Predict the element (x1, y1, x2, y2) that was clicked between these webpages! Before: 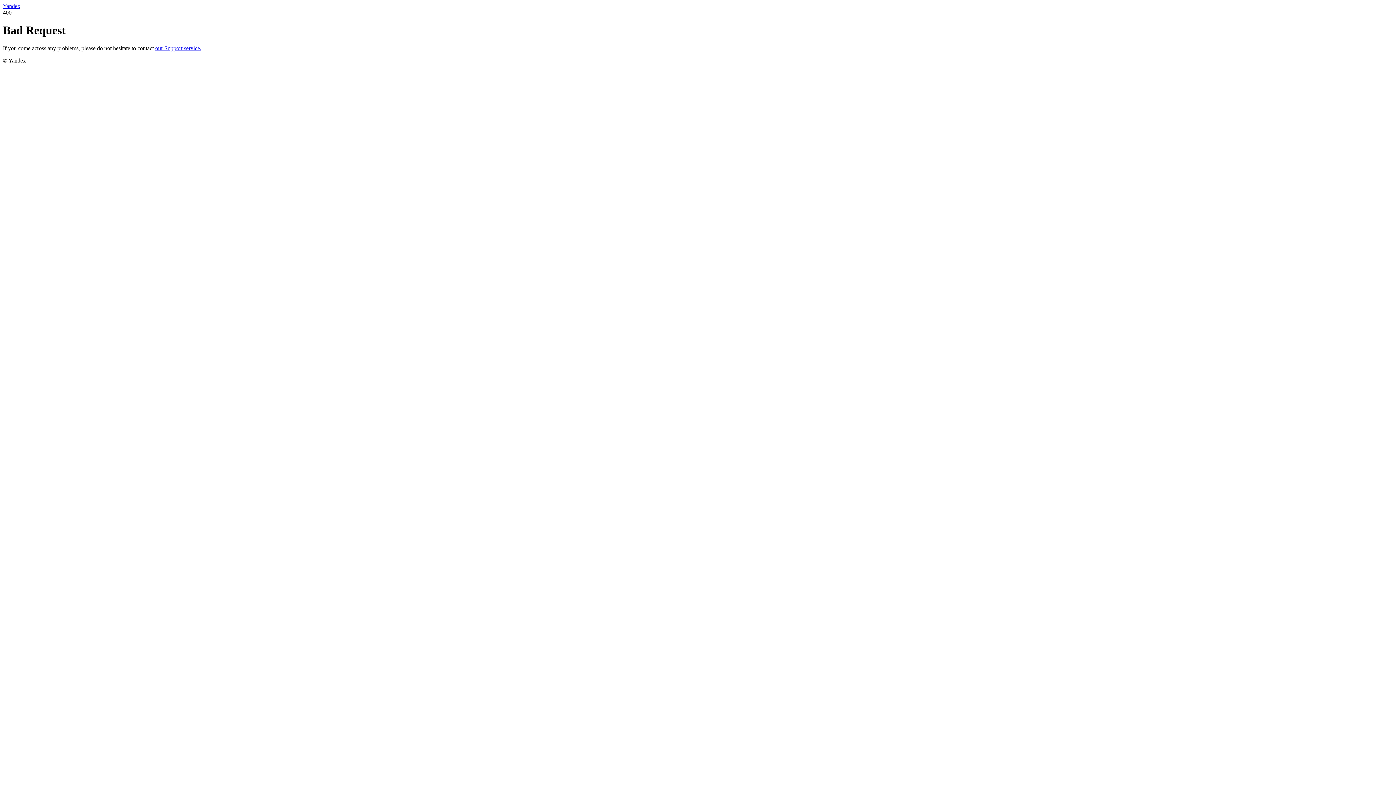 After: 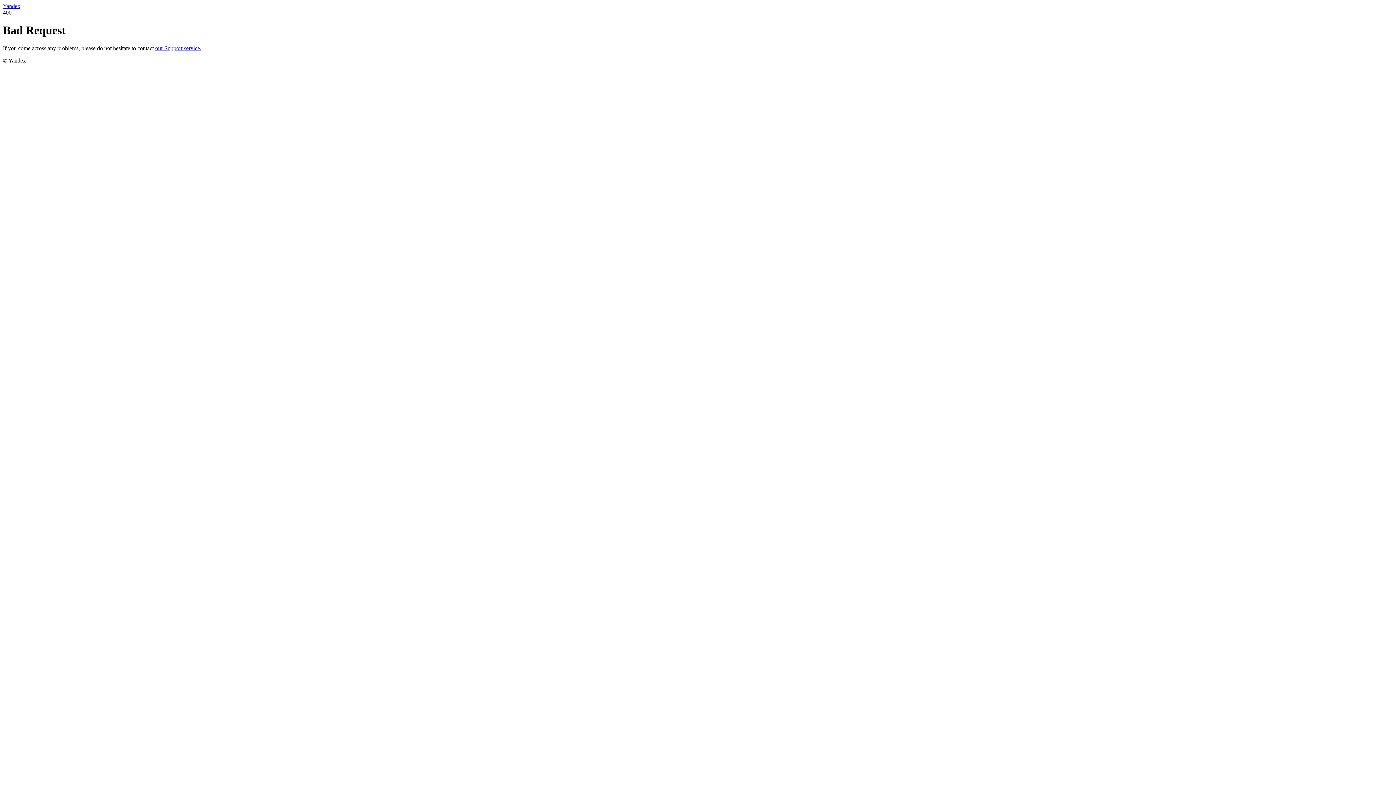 Action: bbox: (155, 45, 201, 51) label: our Support service.